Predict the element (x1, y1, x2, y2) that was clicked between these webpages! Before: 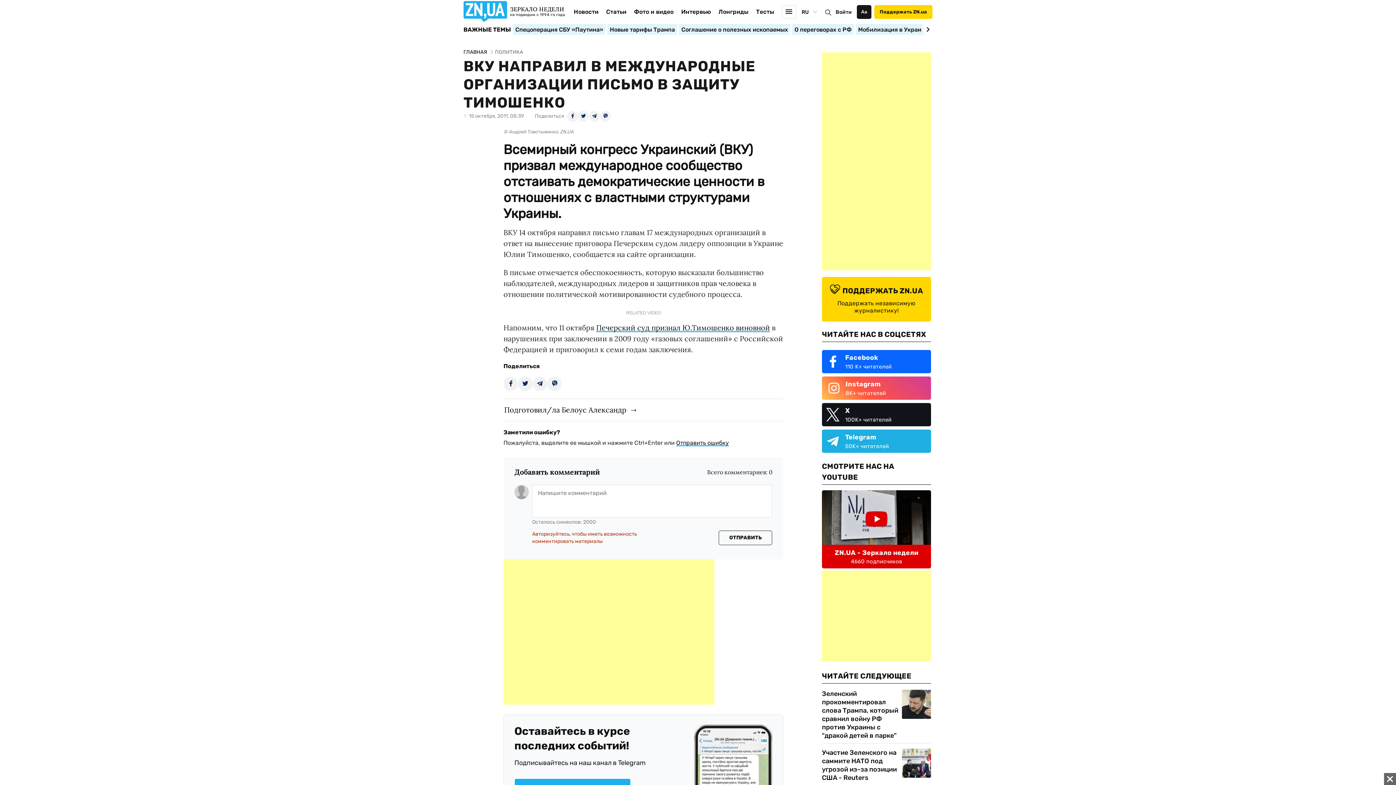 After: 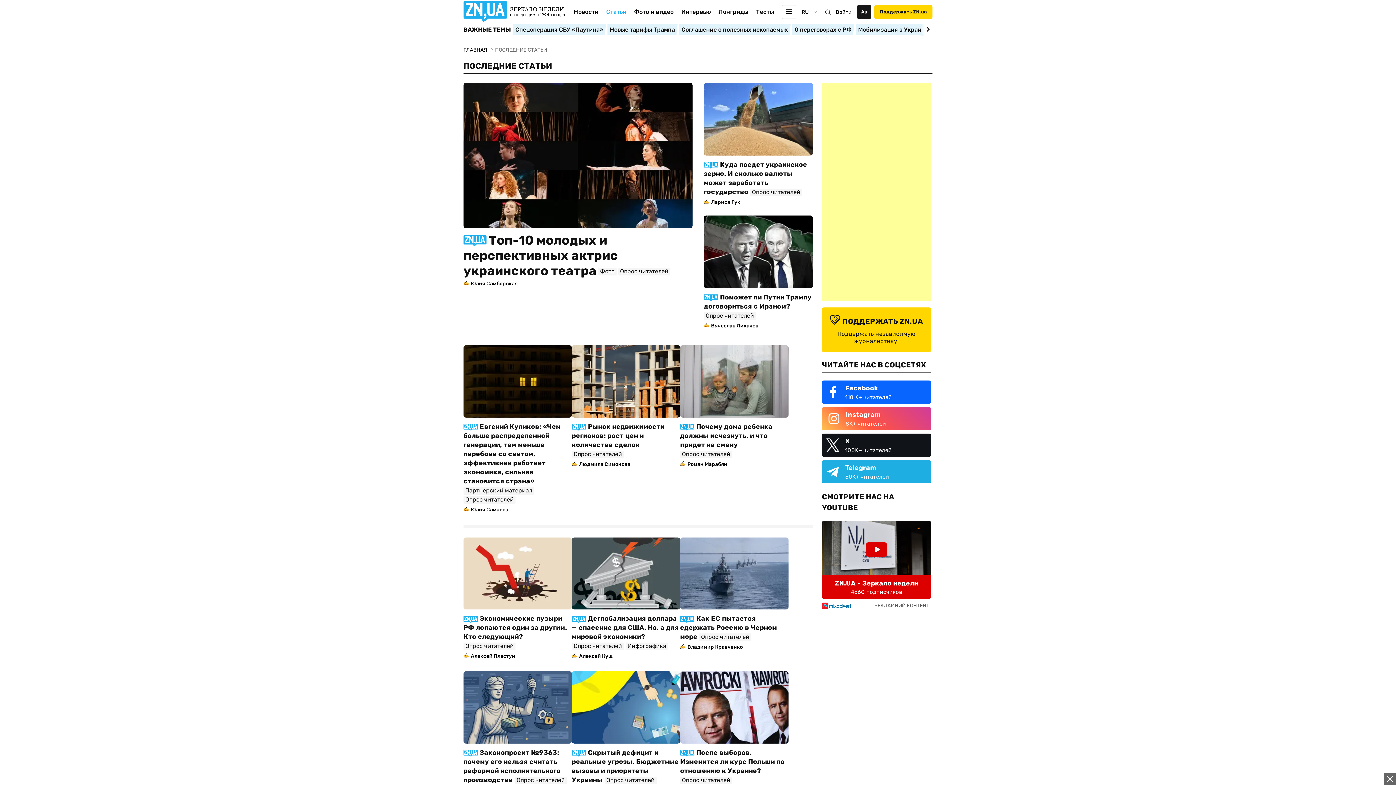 Action: label: Статьи bbox: (606, 8, 626, 26)